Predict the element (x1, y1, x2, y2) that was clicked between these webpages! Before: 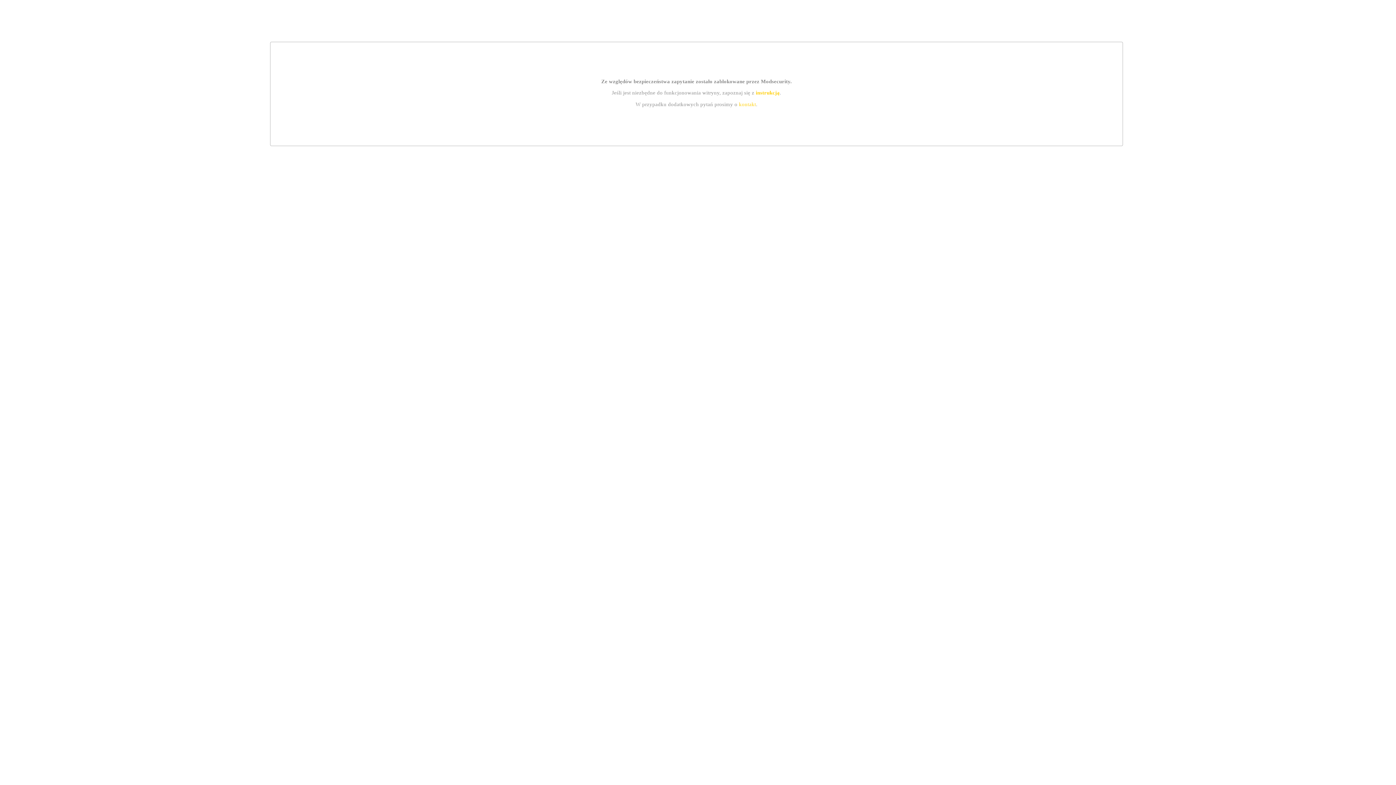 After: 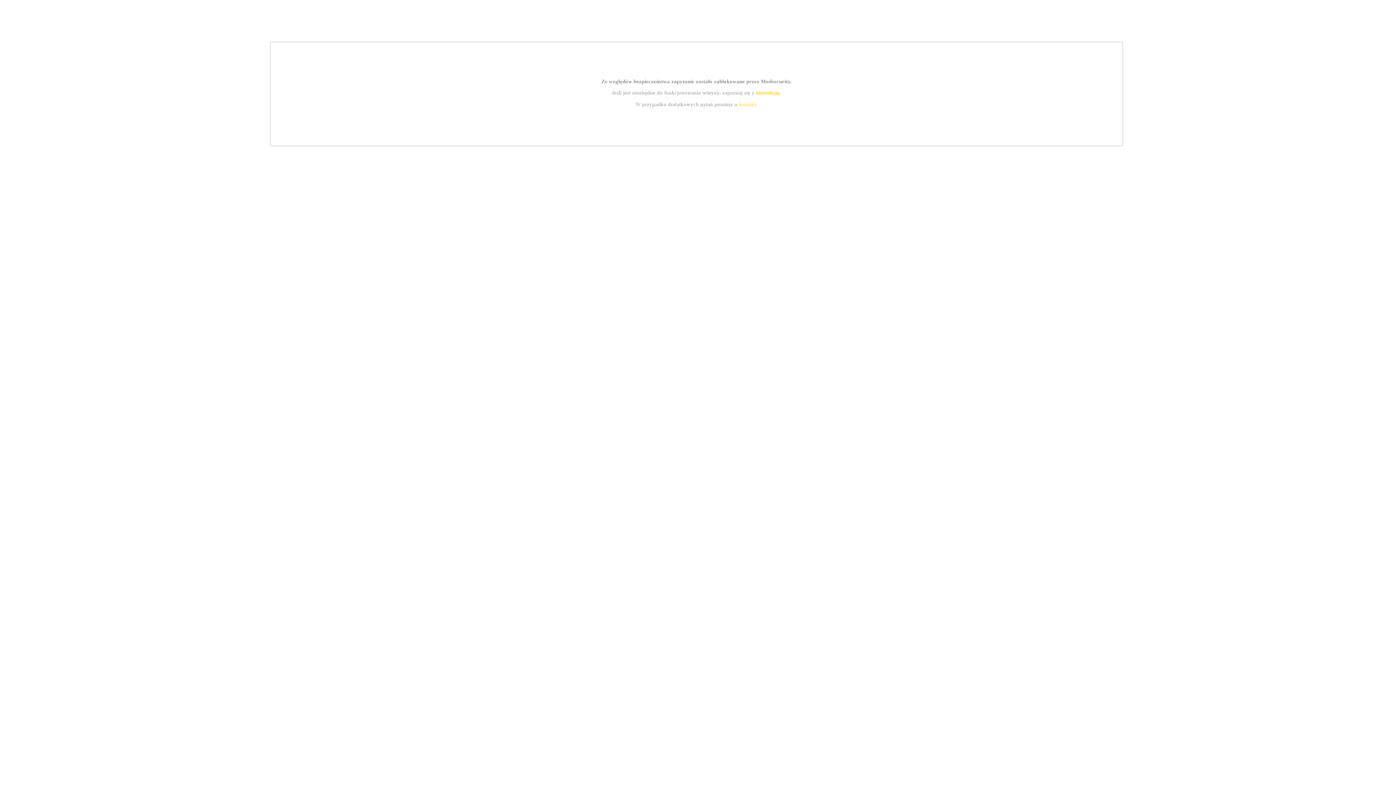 Action: bbox: (739, 101, 756, 107) label: kontakt